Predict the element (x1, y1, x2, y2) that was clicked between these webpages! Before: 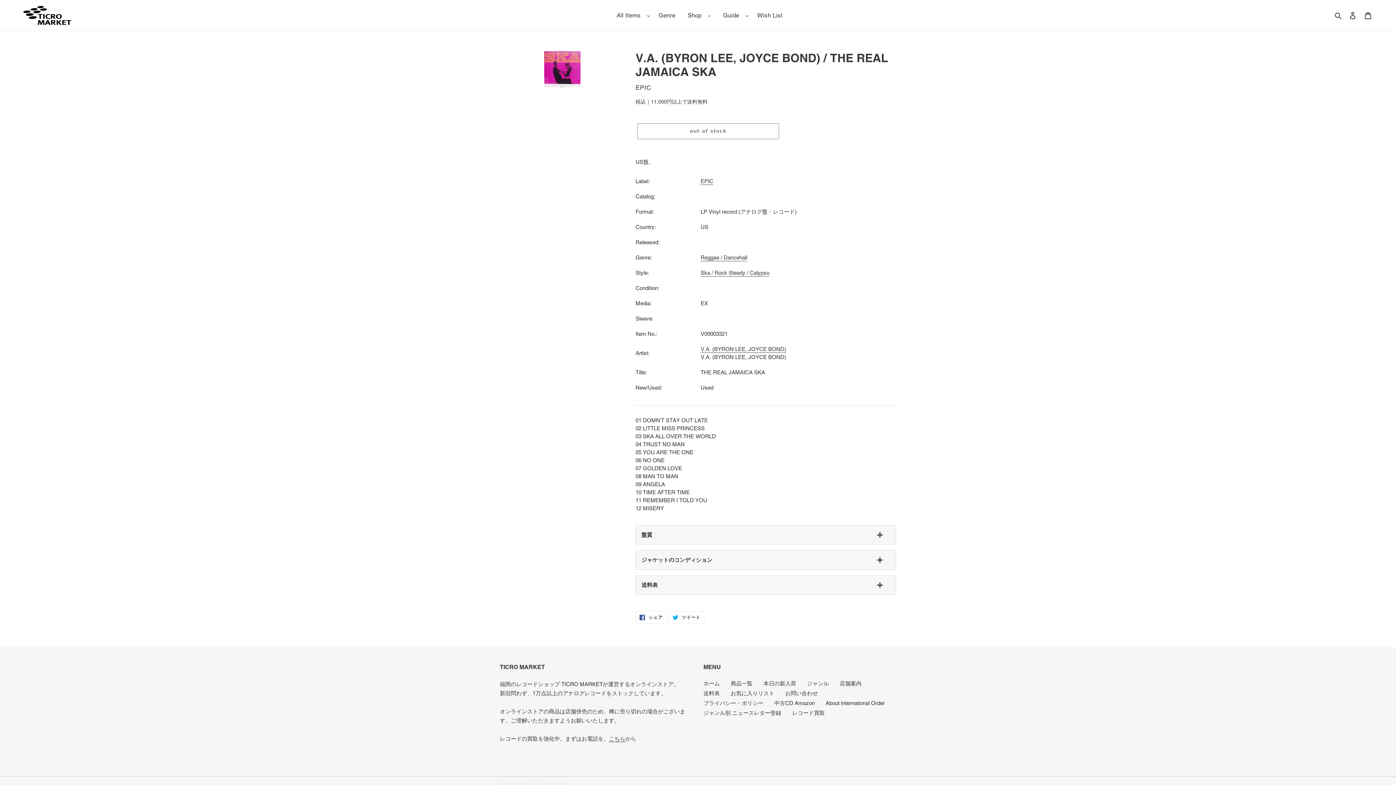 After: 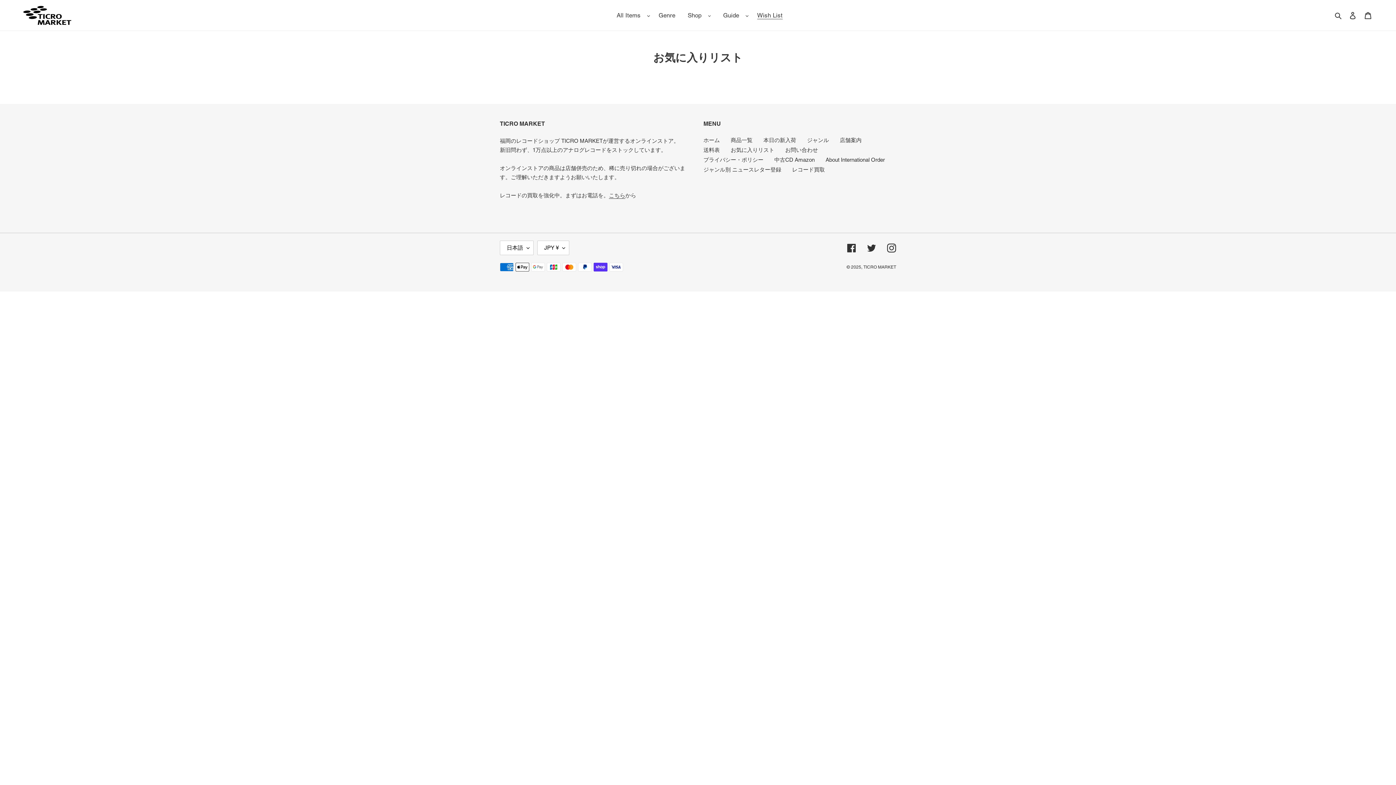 Action: label: Wish List bbox: (753, 9, 786, 20)